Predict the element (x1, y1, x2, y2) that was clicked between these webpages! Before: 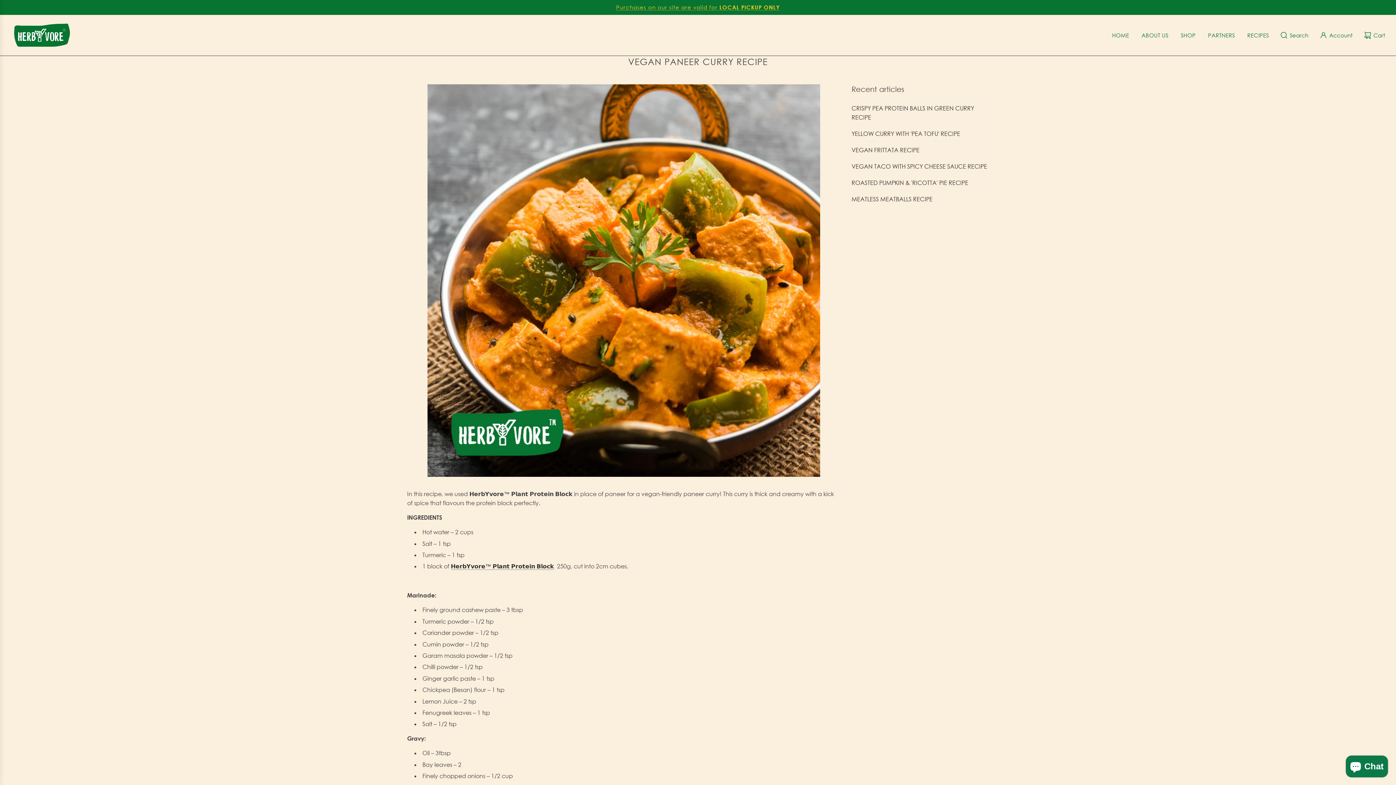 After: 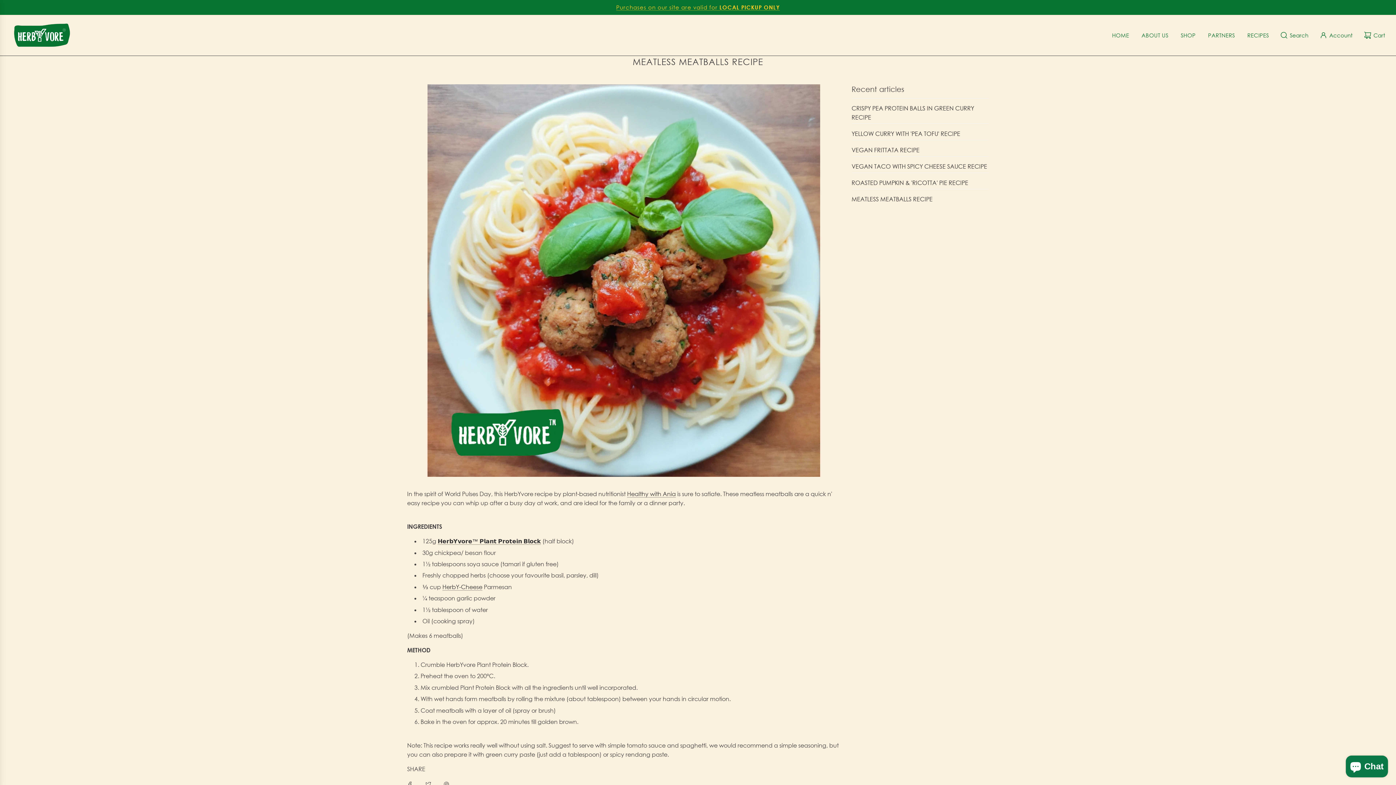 Action: bbox: (851, 195, 932, 203) label: MEATLESS MEATBALLS RECIPE